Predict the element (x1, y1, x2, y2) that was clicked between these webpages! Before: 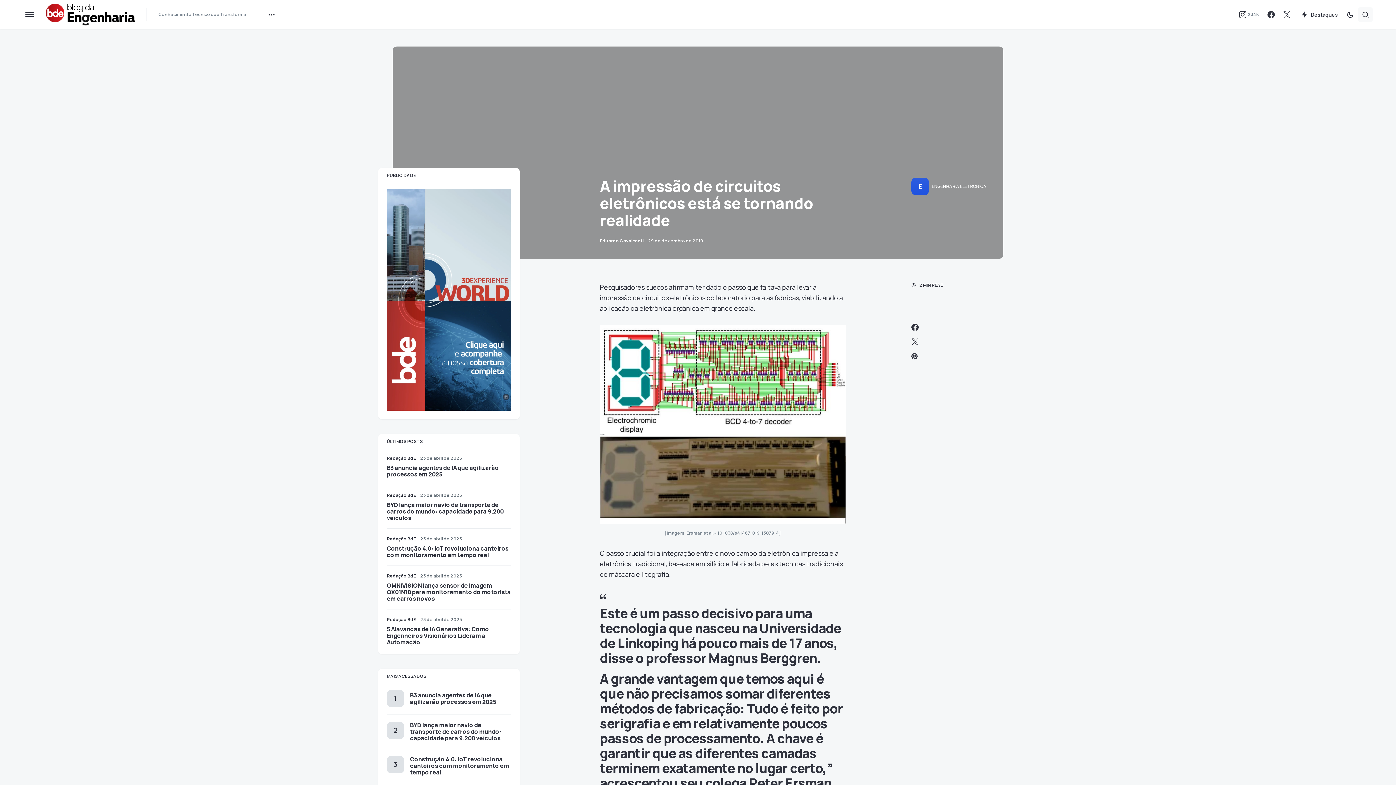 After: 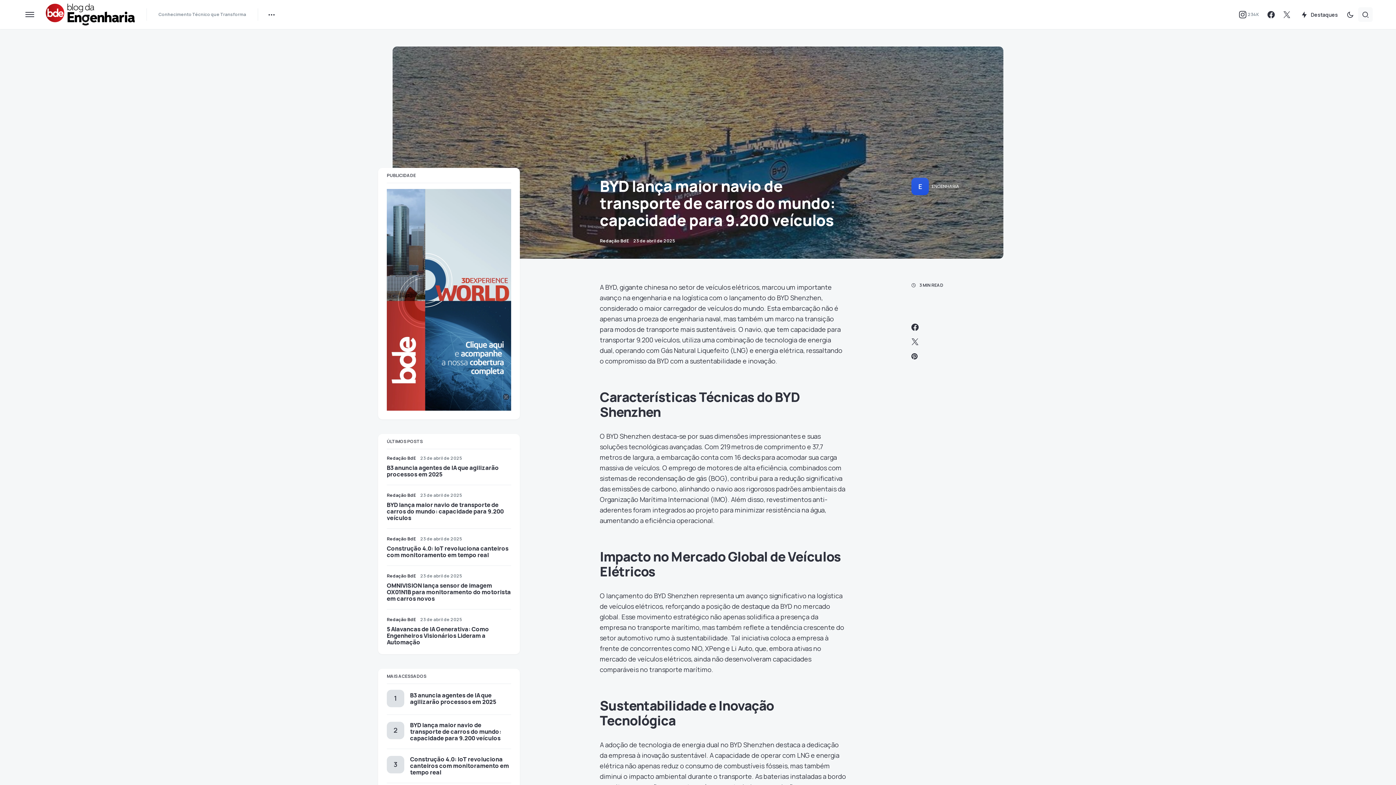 Action: bbox: (386, 500, 503, 522) label: BYD lança maior navio de transporte de carros do mundo: capacidade para 9.200 veículos